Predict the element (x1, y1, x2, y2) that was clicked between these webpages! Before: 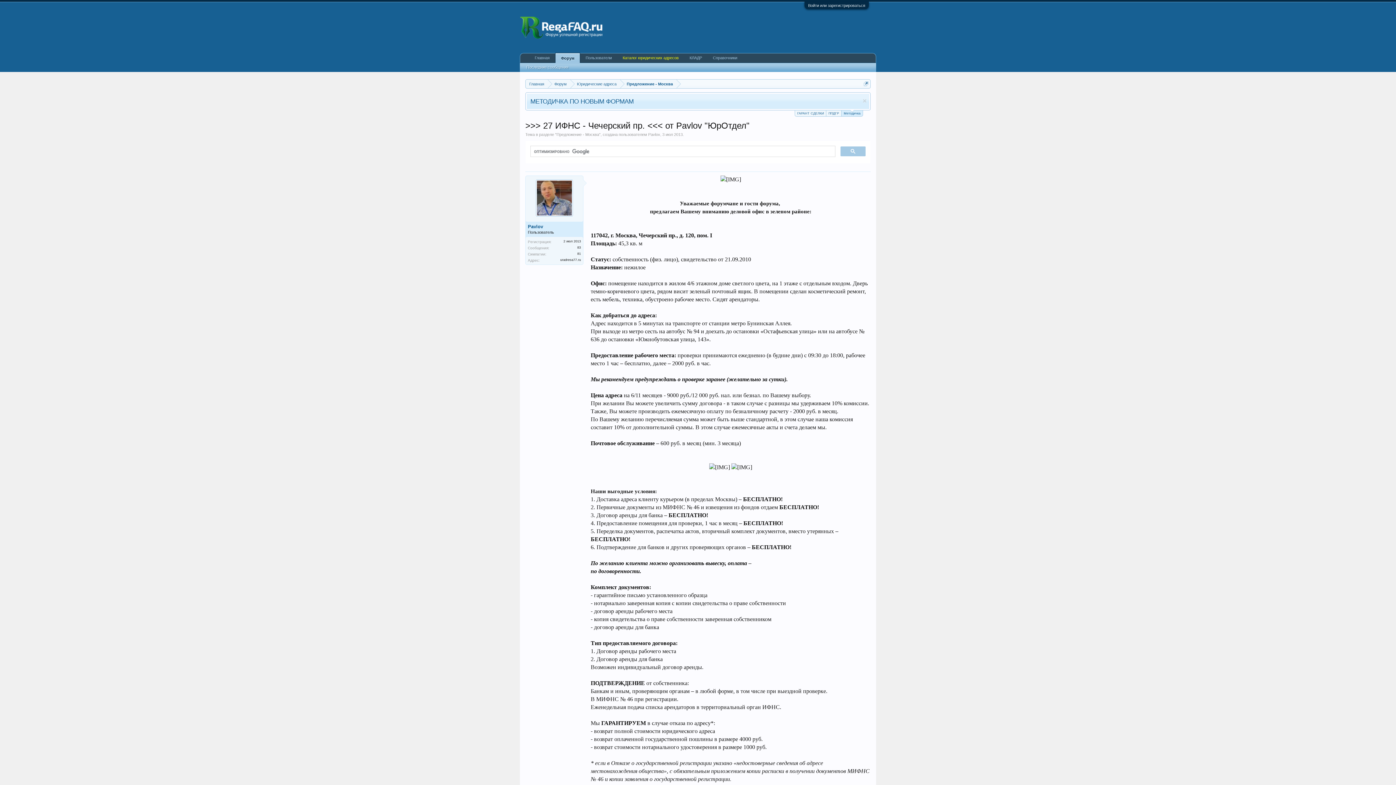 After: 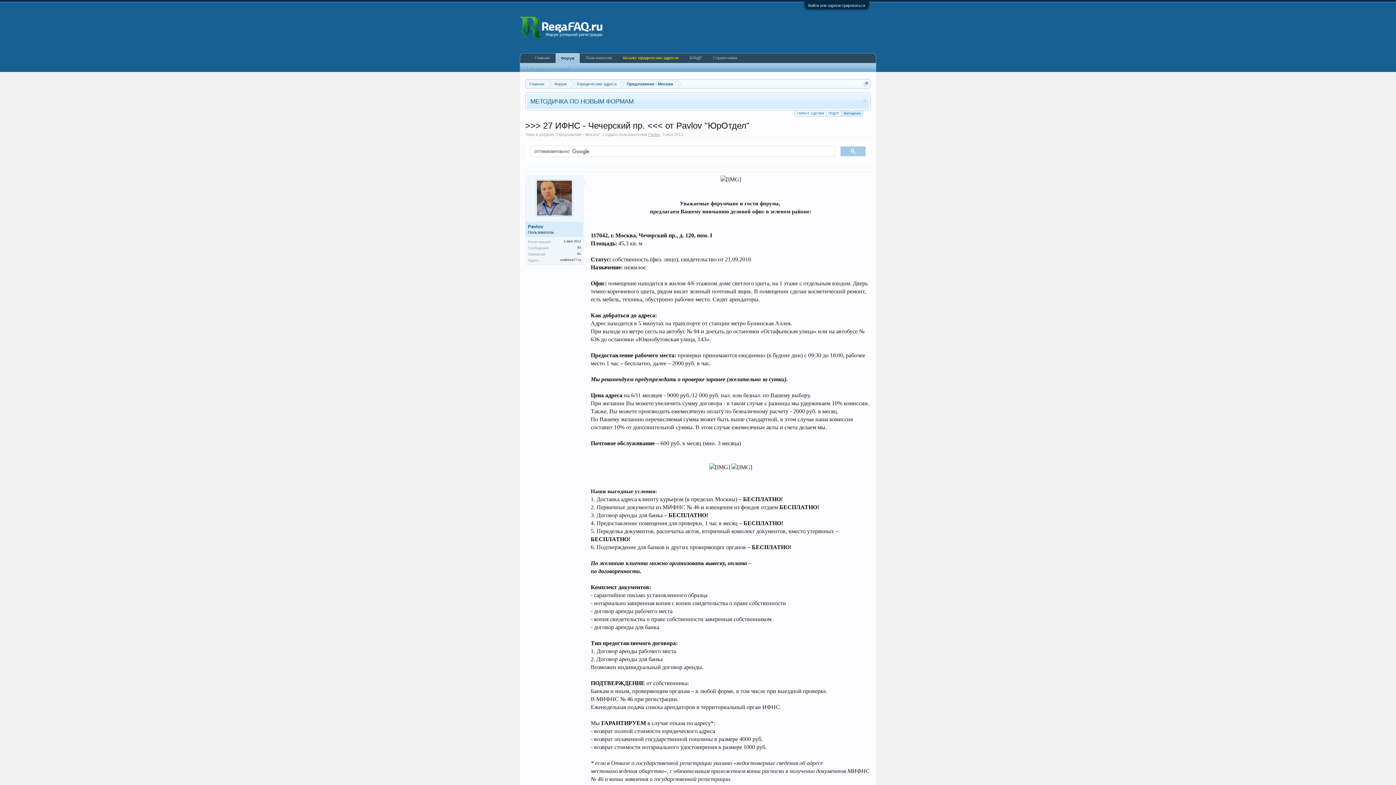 Action: label: Pavlov bbox: (648, 132, 660, 136)